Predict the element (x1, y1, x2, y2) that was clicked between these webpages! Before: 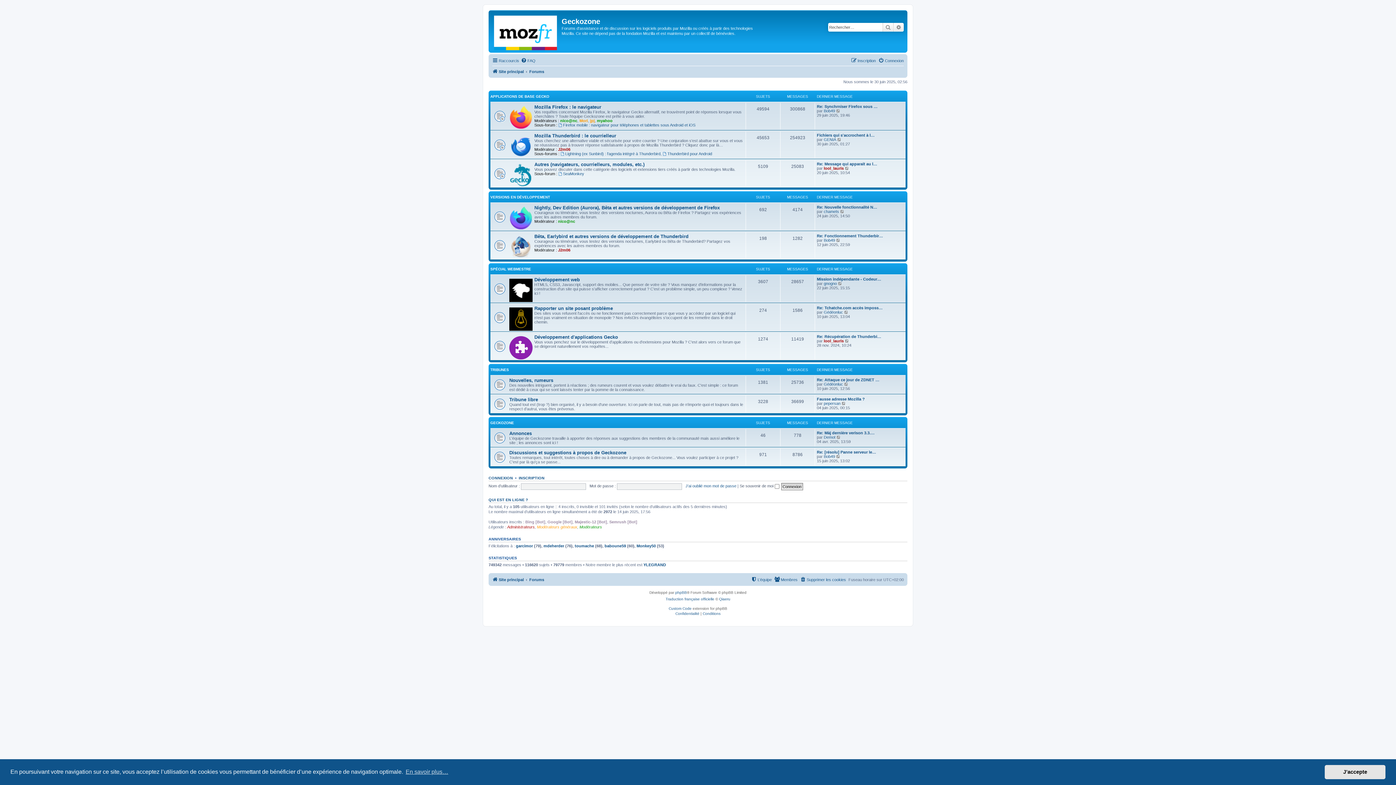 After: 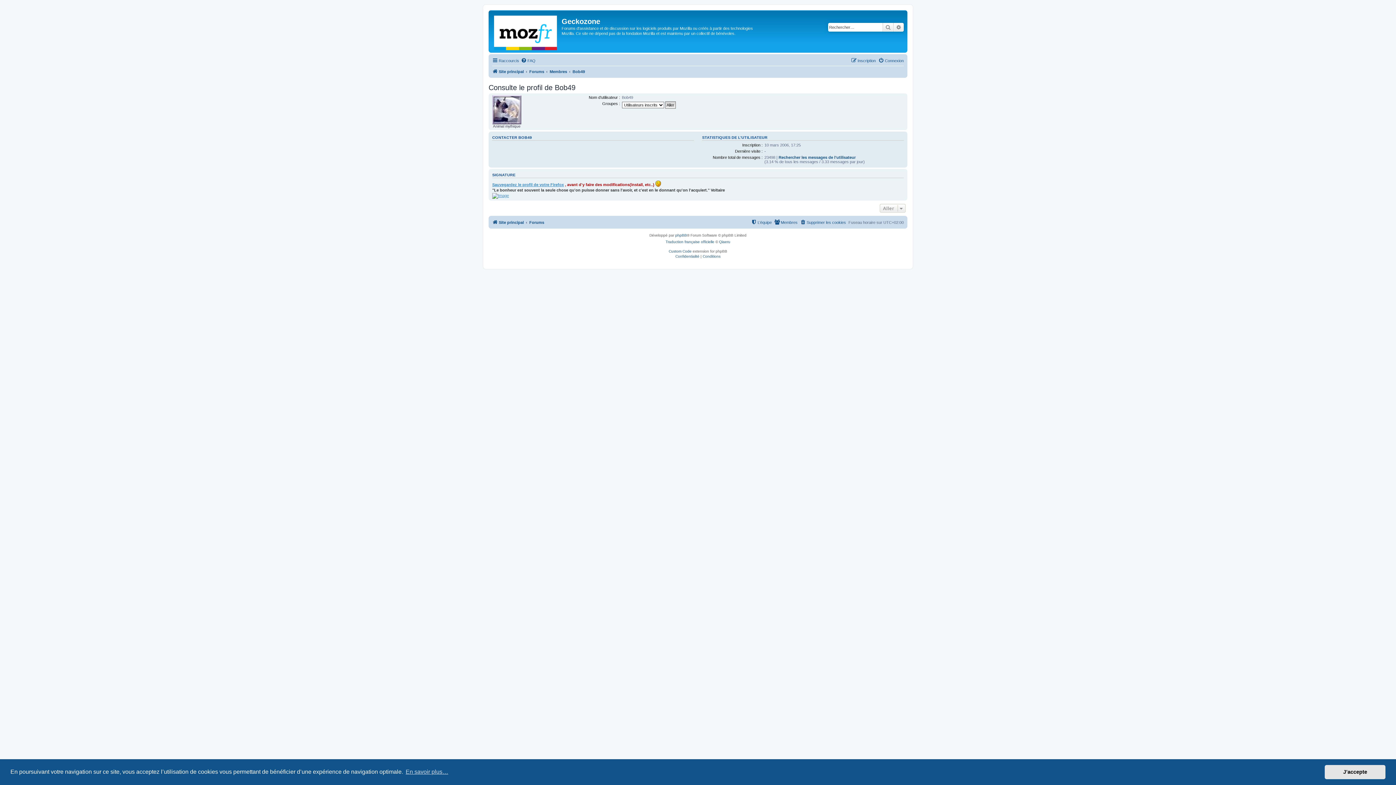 Action: bbox: (824, 238, 835, 242) label: Bob49